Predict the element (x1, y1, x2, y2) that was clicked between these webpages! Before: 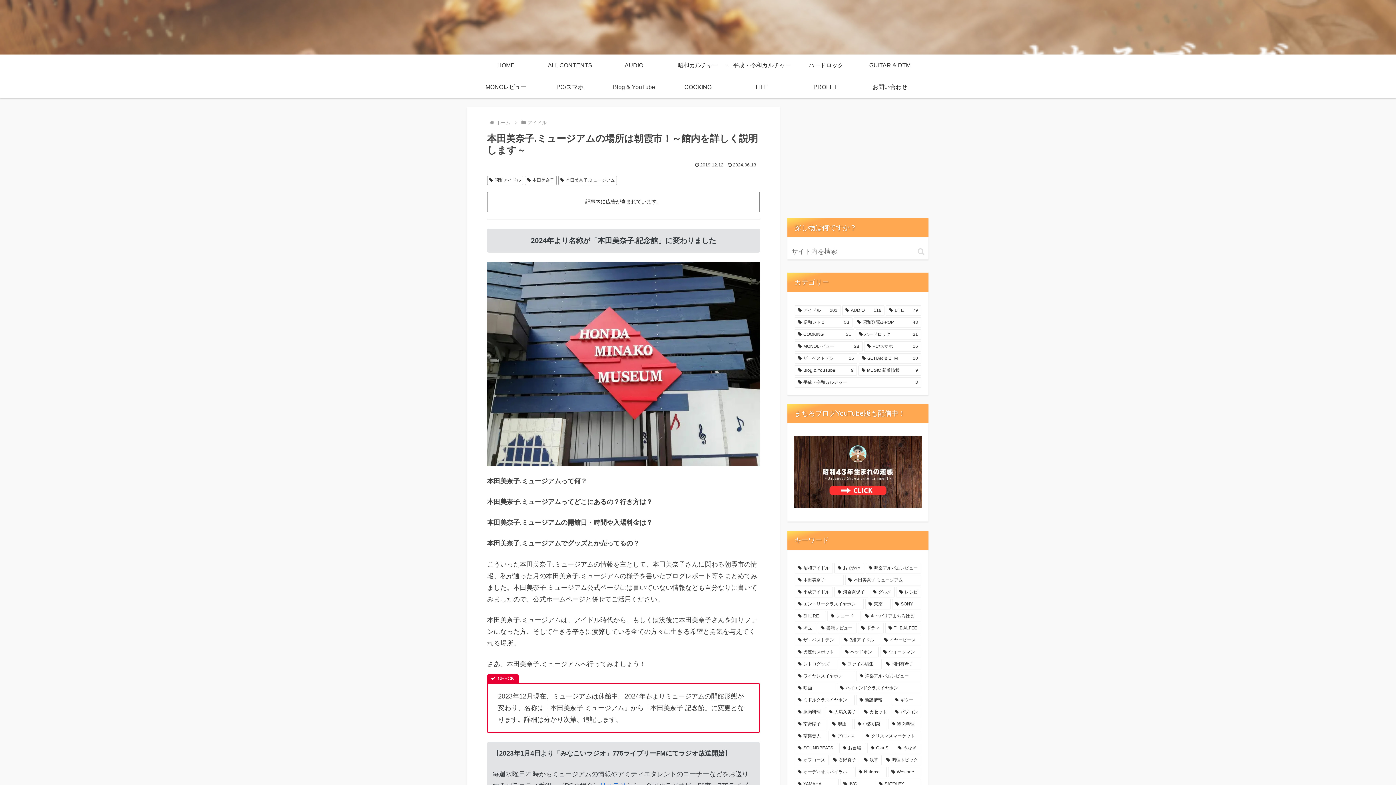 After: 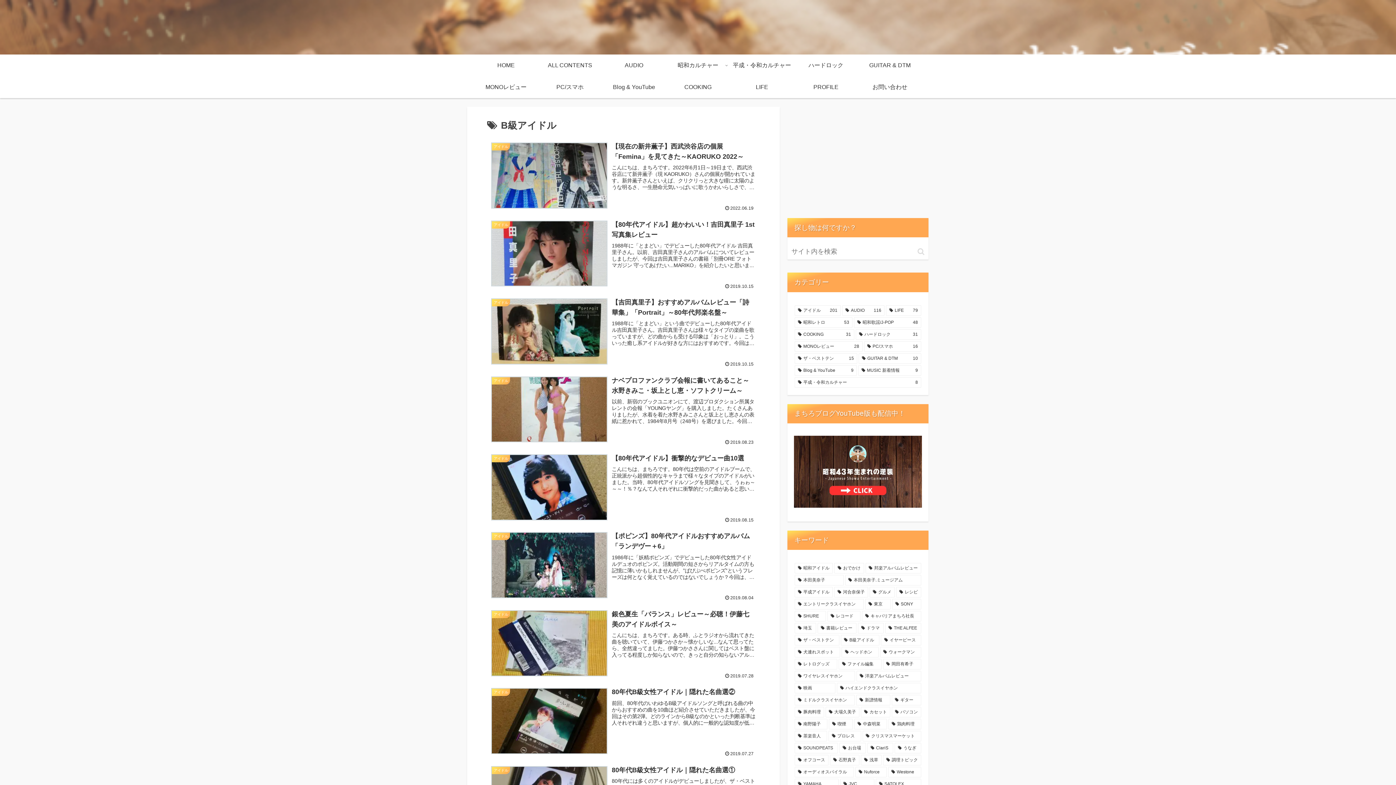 Action: bbox: (840, 635, 879, 645) label: B級アイドル (16個の項目)